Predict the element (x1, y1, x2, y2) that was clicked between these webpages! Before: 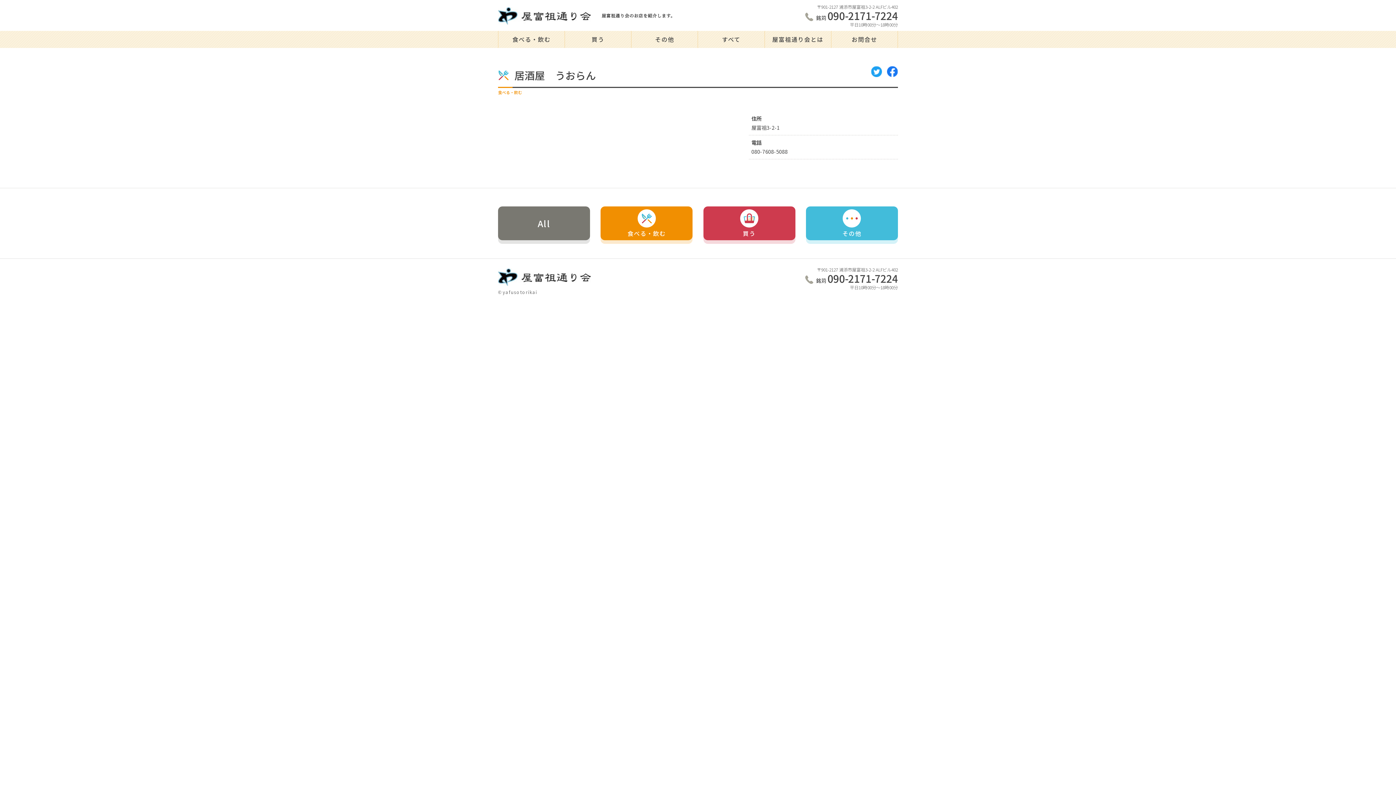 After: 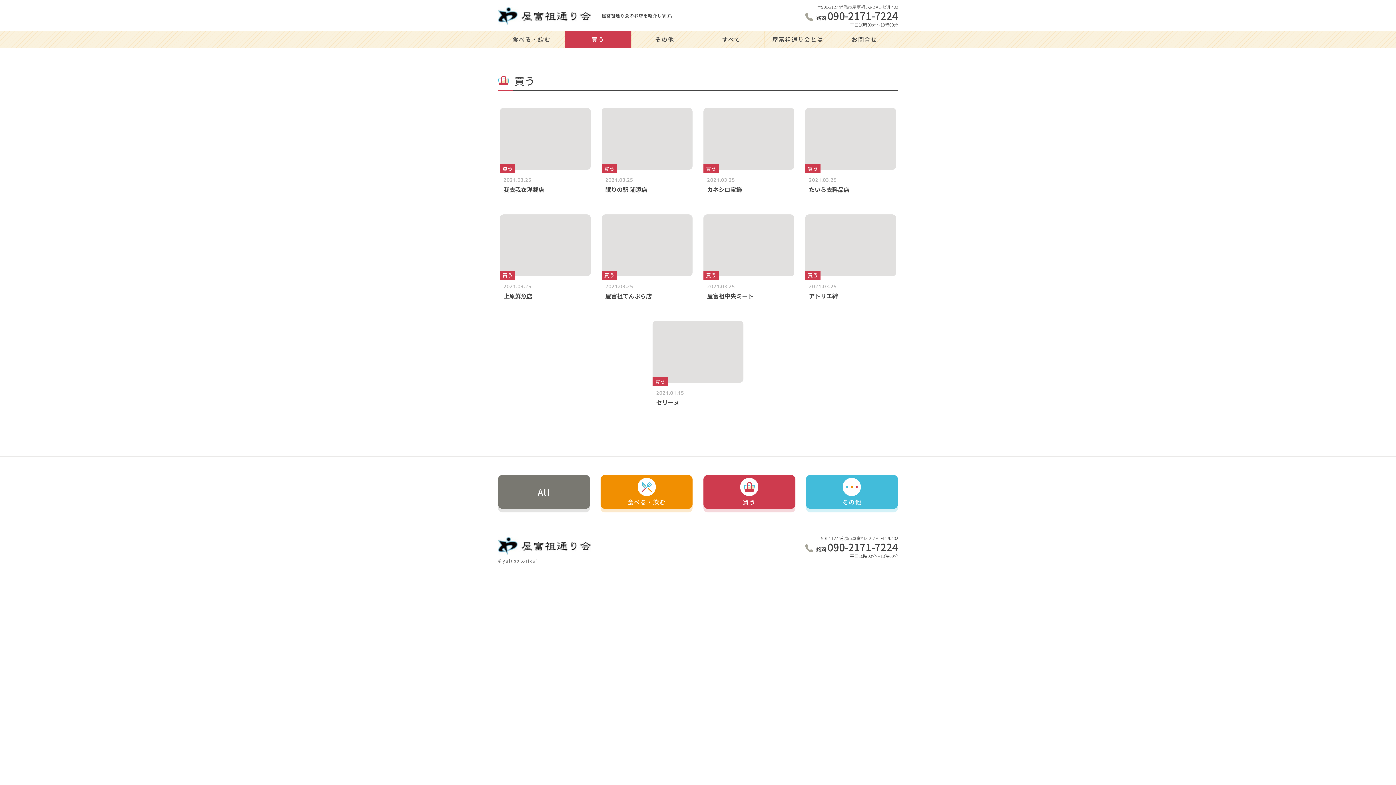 Action: label: 買う bbox: (565, 30, 631, 48)